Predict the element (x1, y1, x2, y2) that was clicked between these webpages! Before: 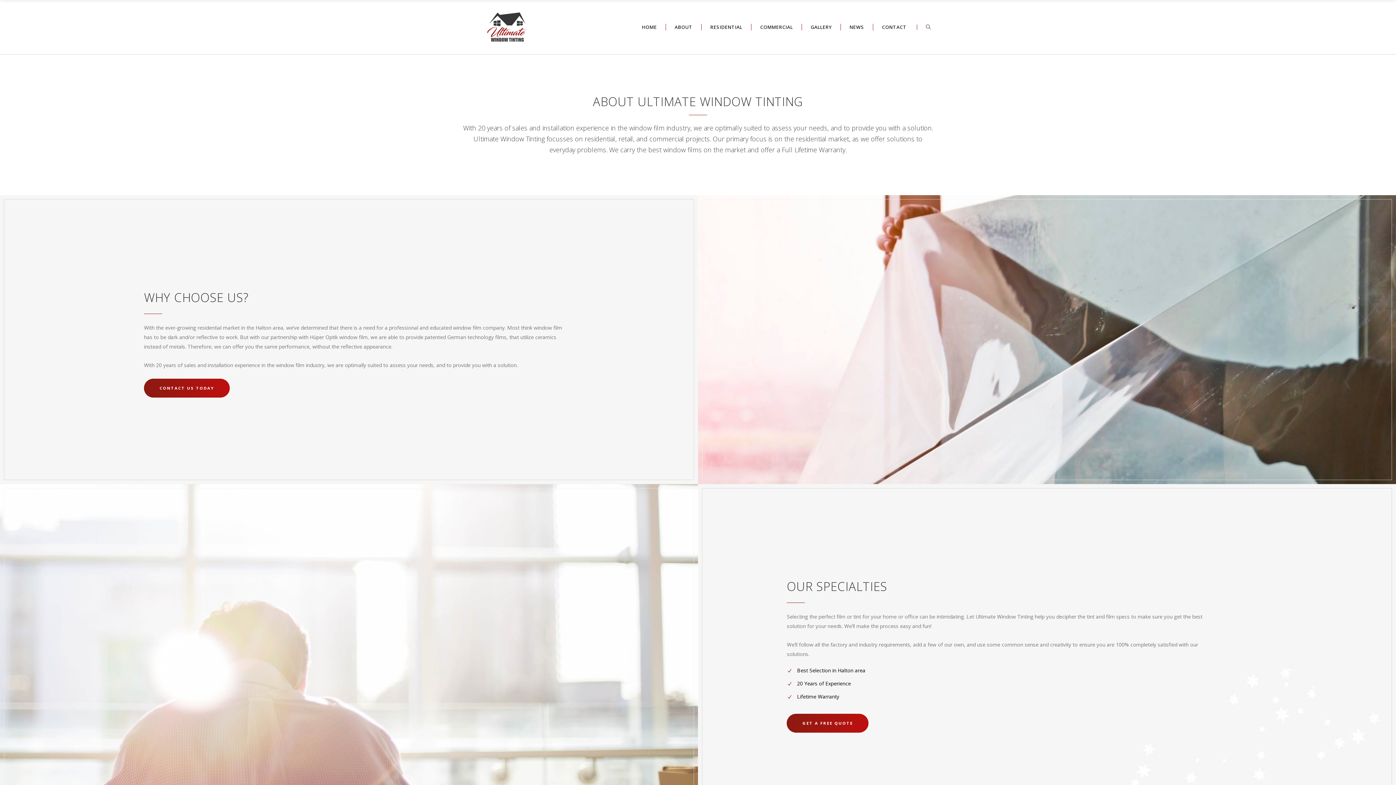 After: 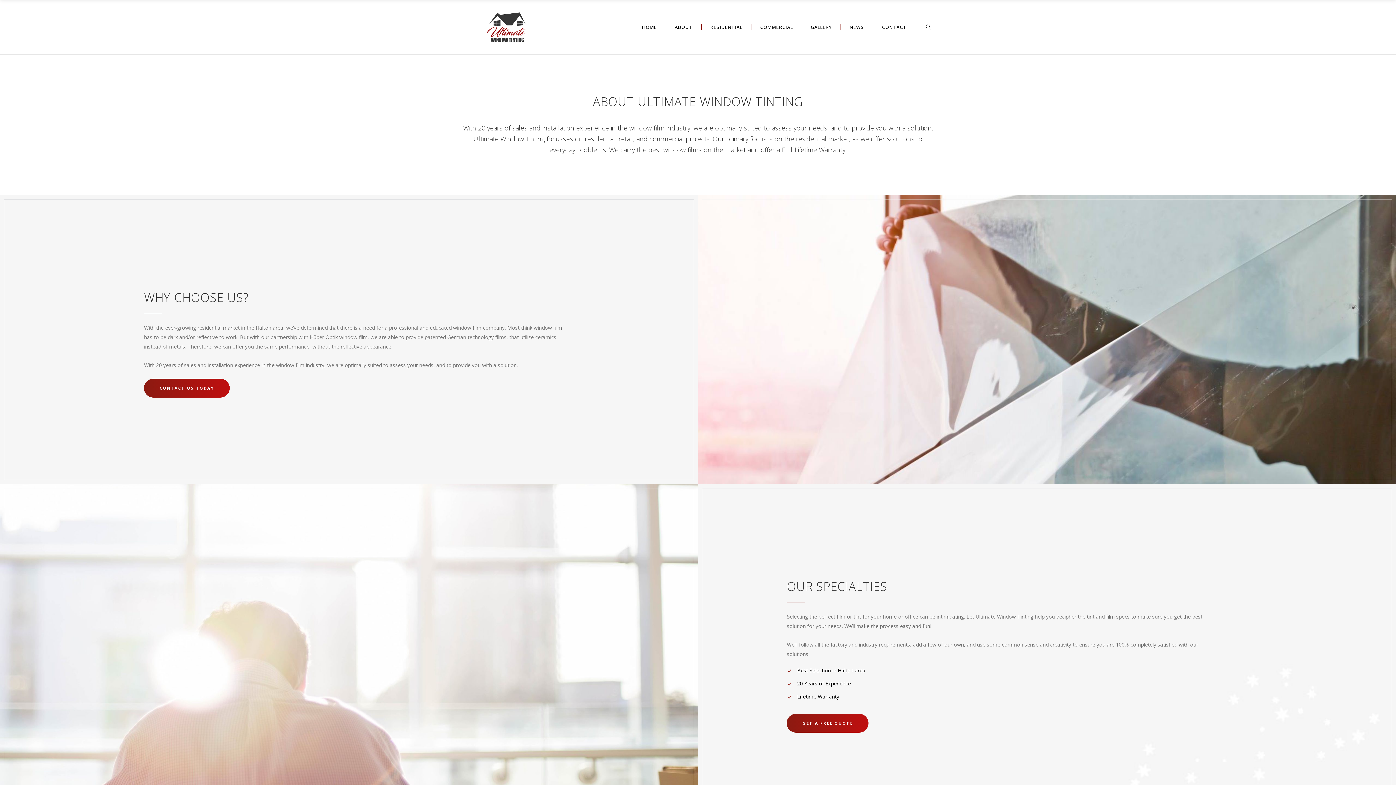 Action: bbox: (666, 0, 701, 54) label: ABOUT